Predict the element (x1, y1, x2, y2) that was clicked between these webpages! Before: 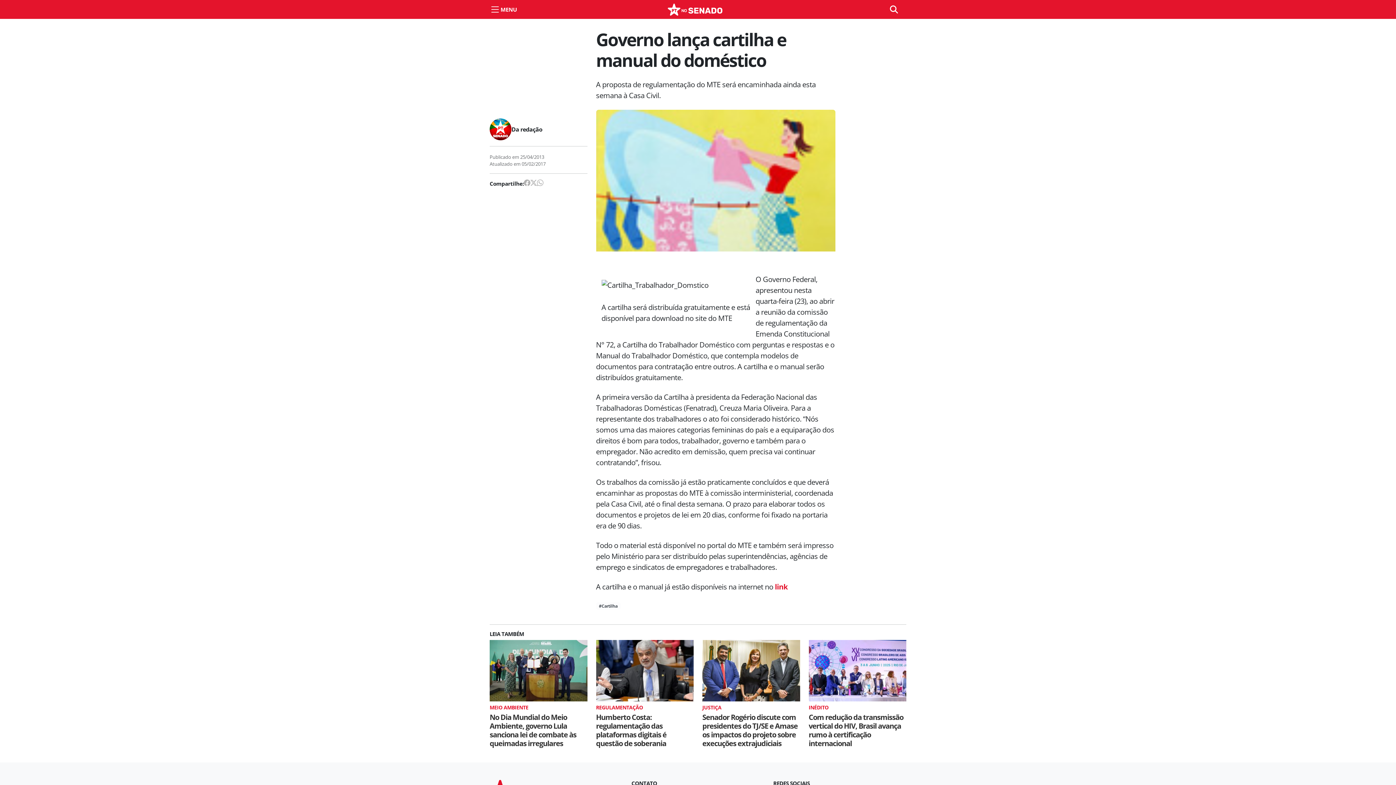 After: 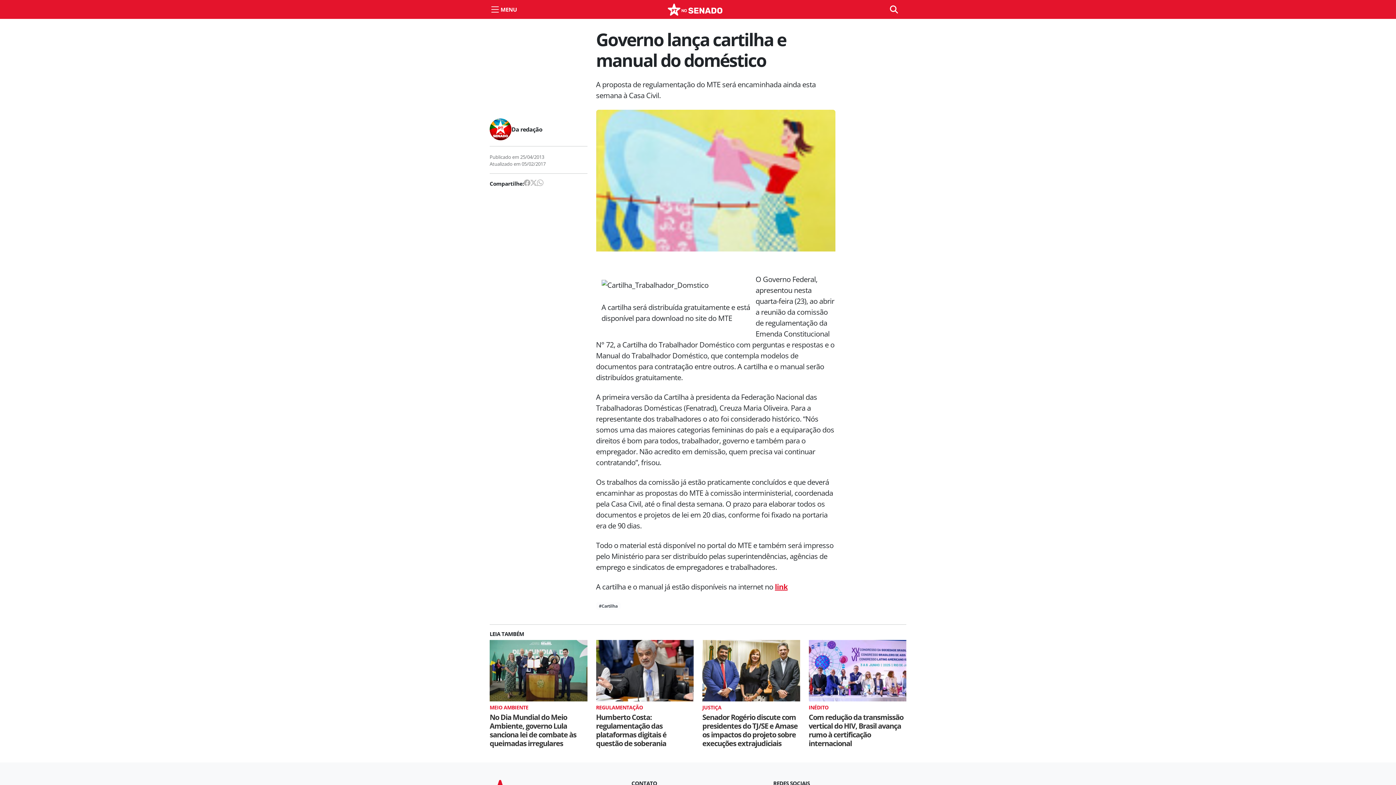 Action: bbox: (775, 582, 787, 591) label: link